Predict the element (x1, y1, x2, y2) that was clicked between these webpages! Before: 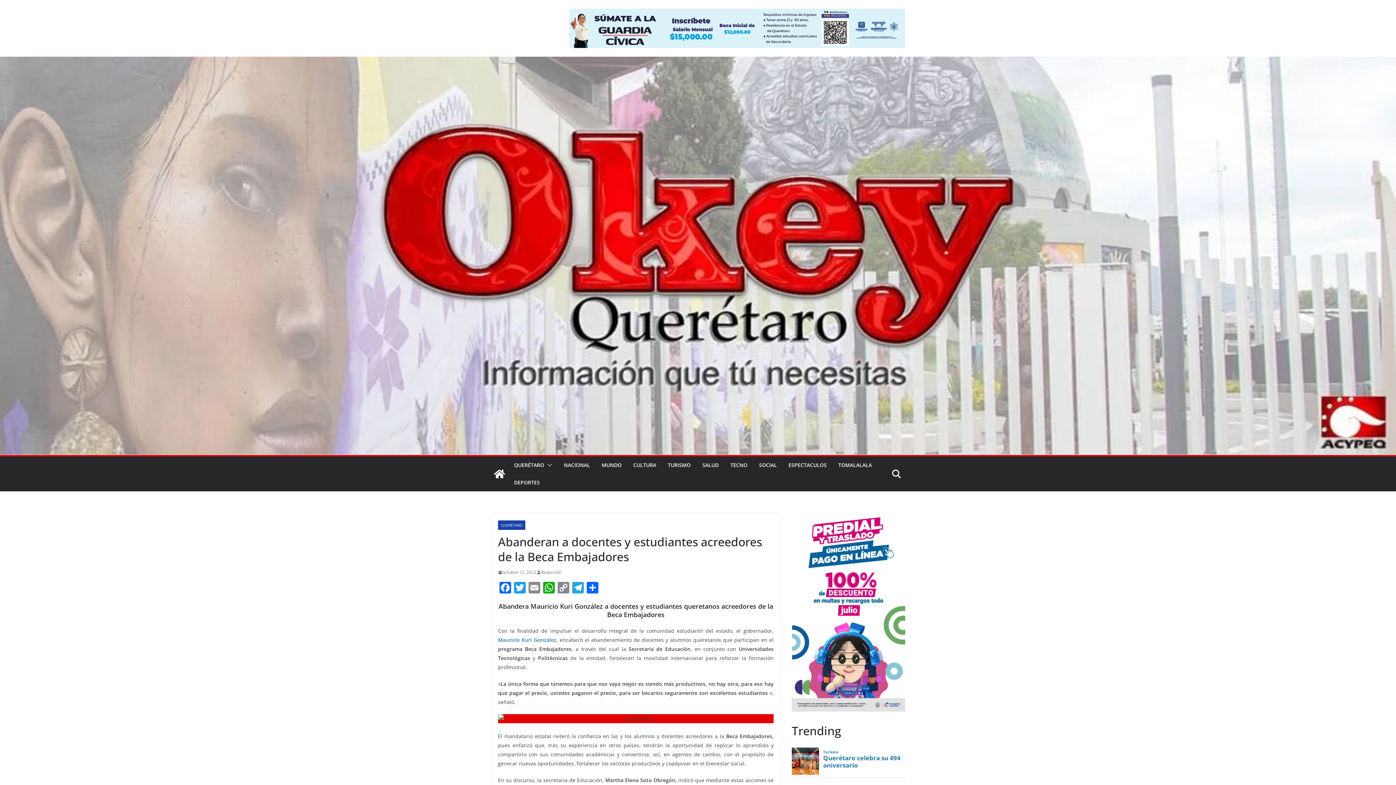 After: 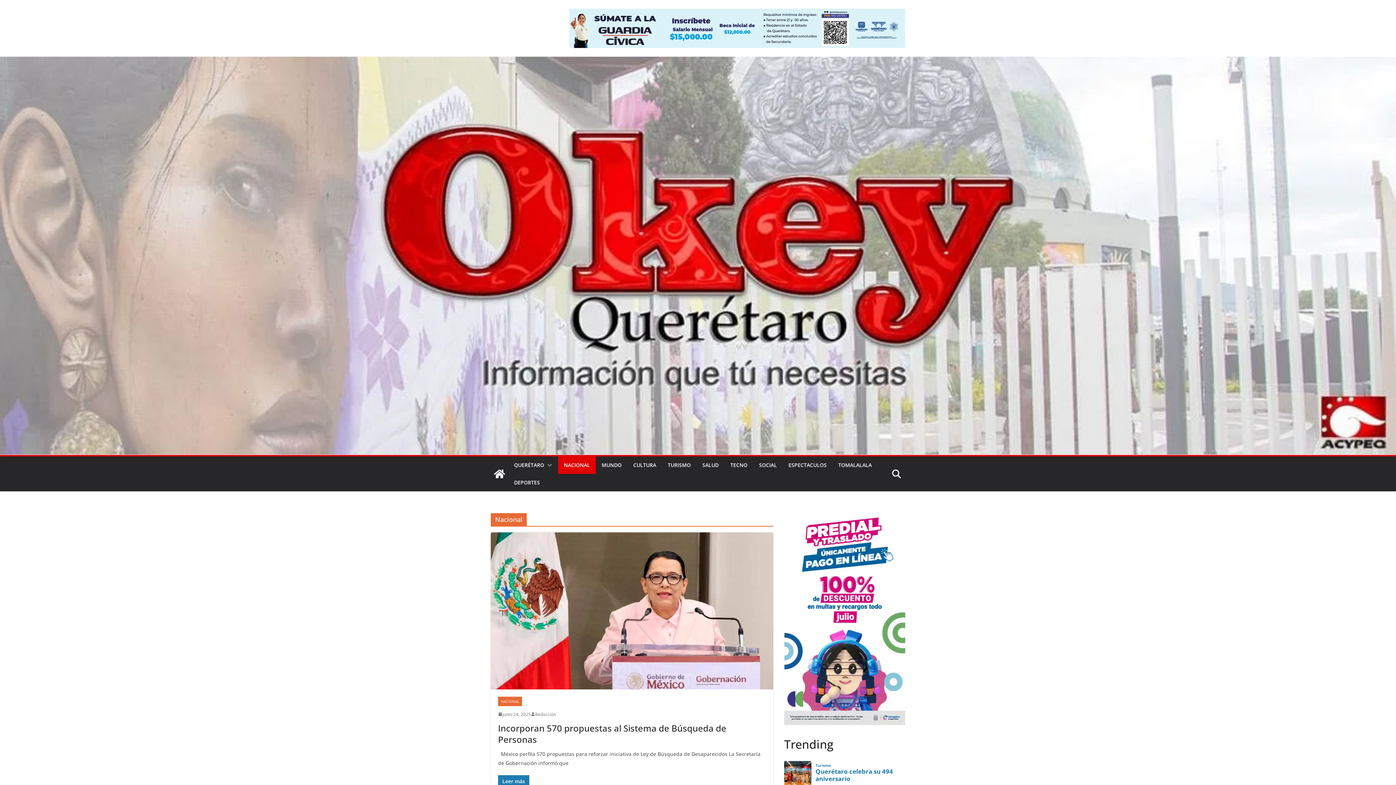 Action: bbox: (564, 460, 590, 470) label: NACIONAL